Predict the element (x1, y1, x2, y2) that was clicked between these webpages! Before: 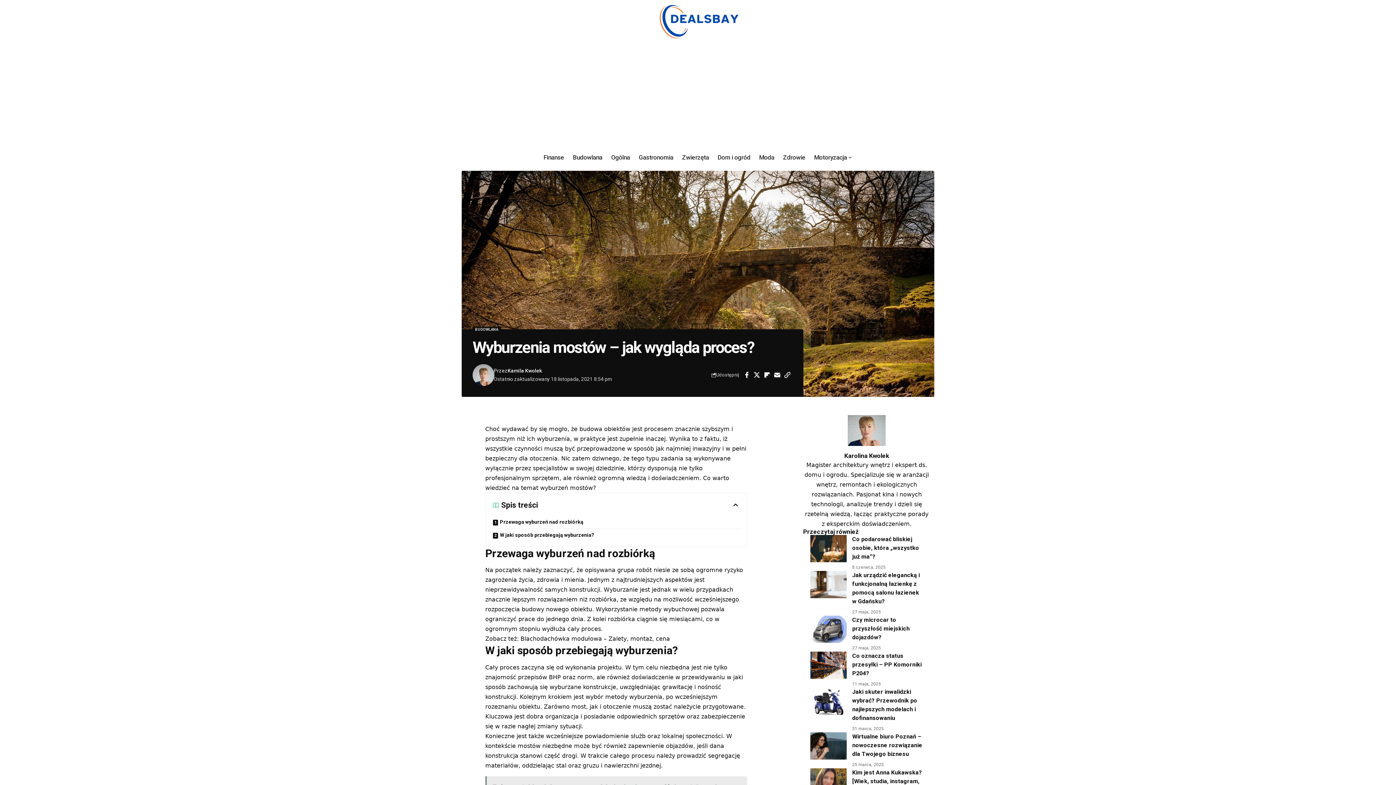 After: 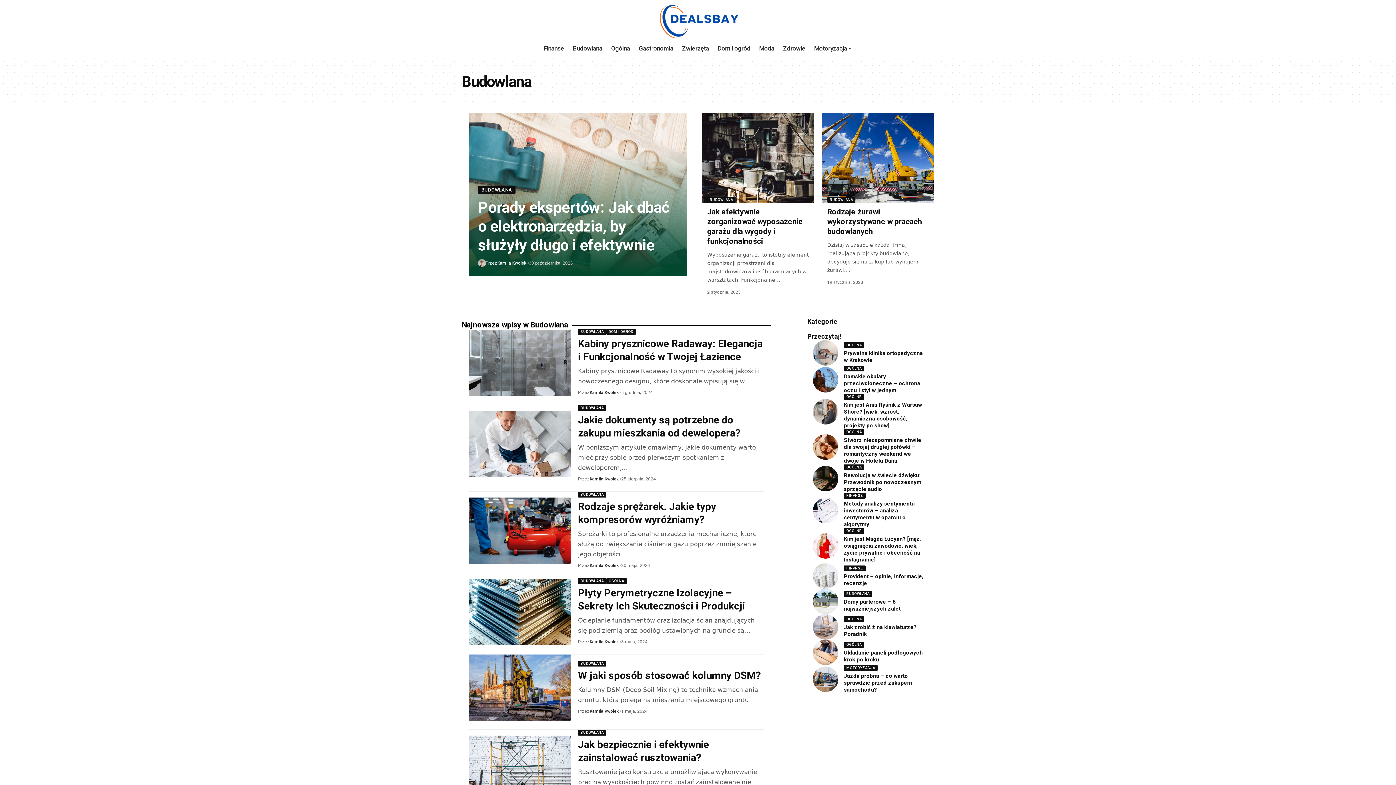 Action: label: Budowlana bbox: (568, 148, 606, 167)